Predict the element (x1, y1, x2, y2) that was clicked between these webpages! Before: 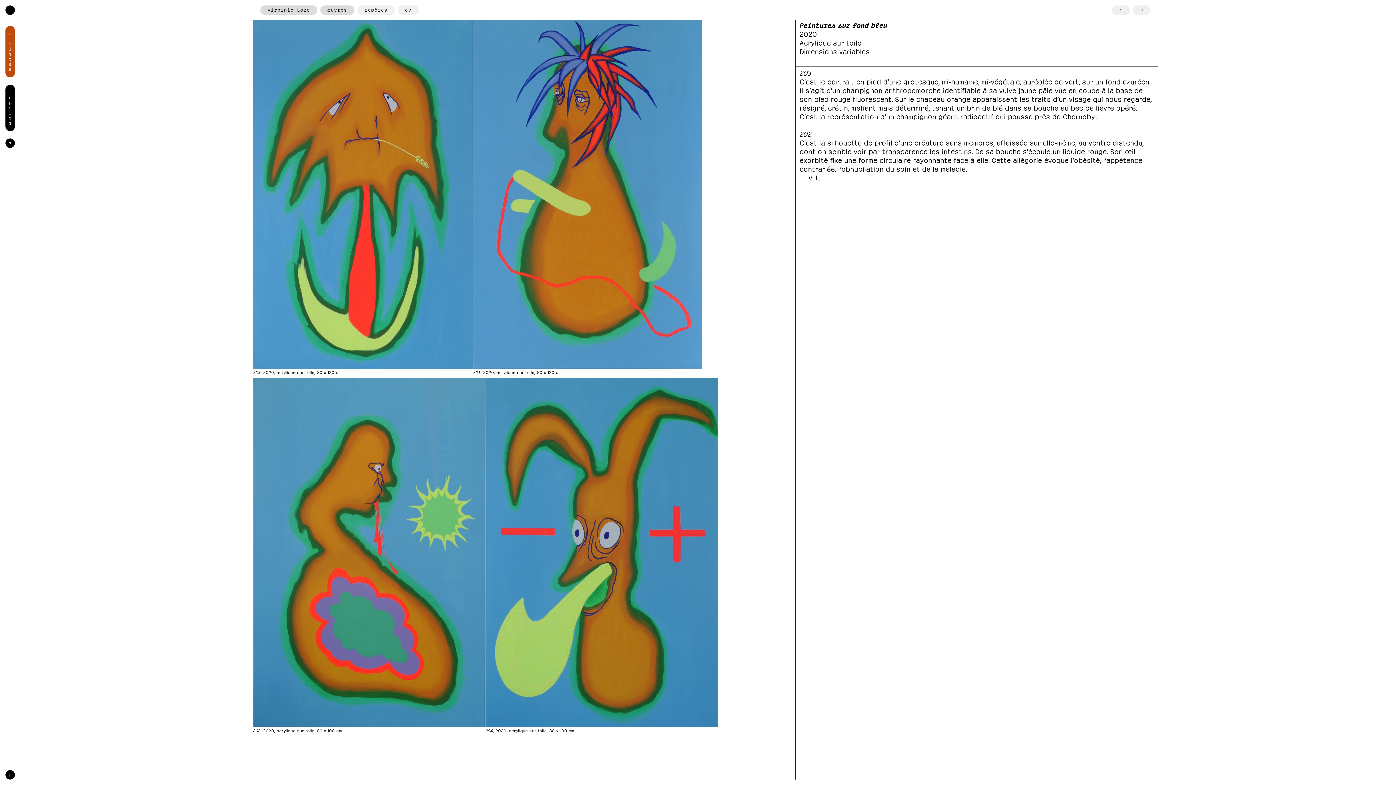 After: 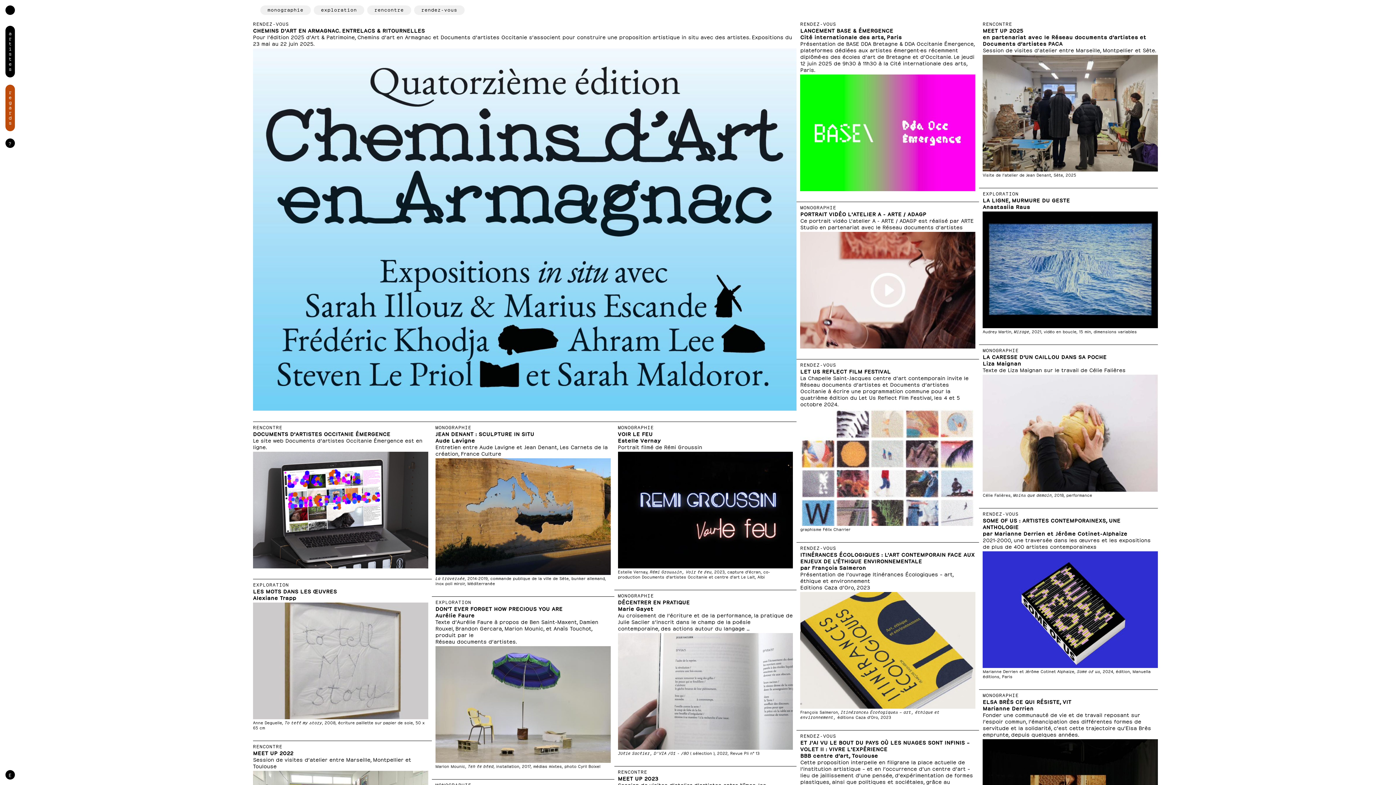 Action: bbox: (5, 84, 14, 131) label: regards